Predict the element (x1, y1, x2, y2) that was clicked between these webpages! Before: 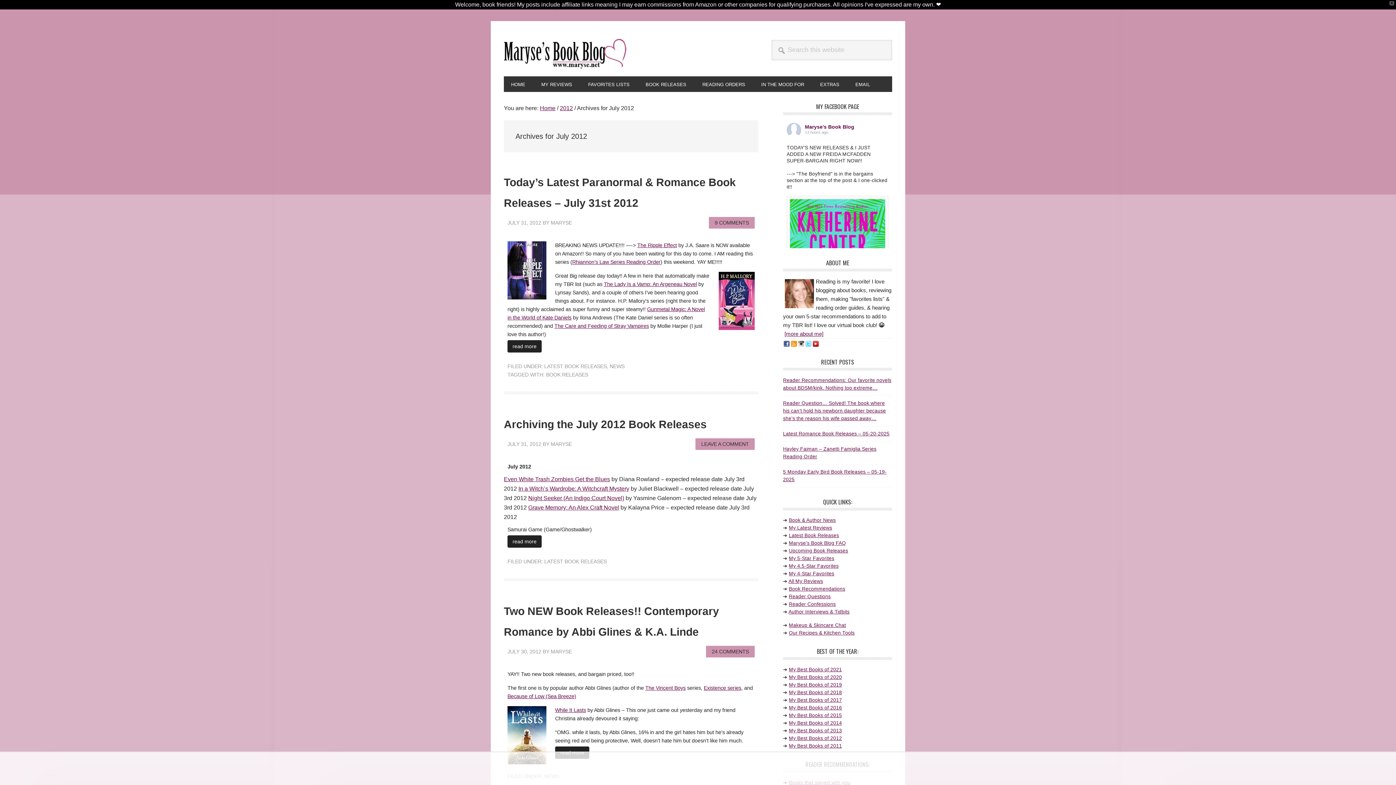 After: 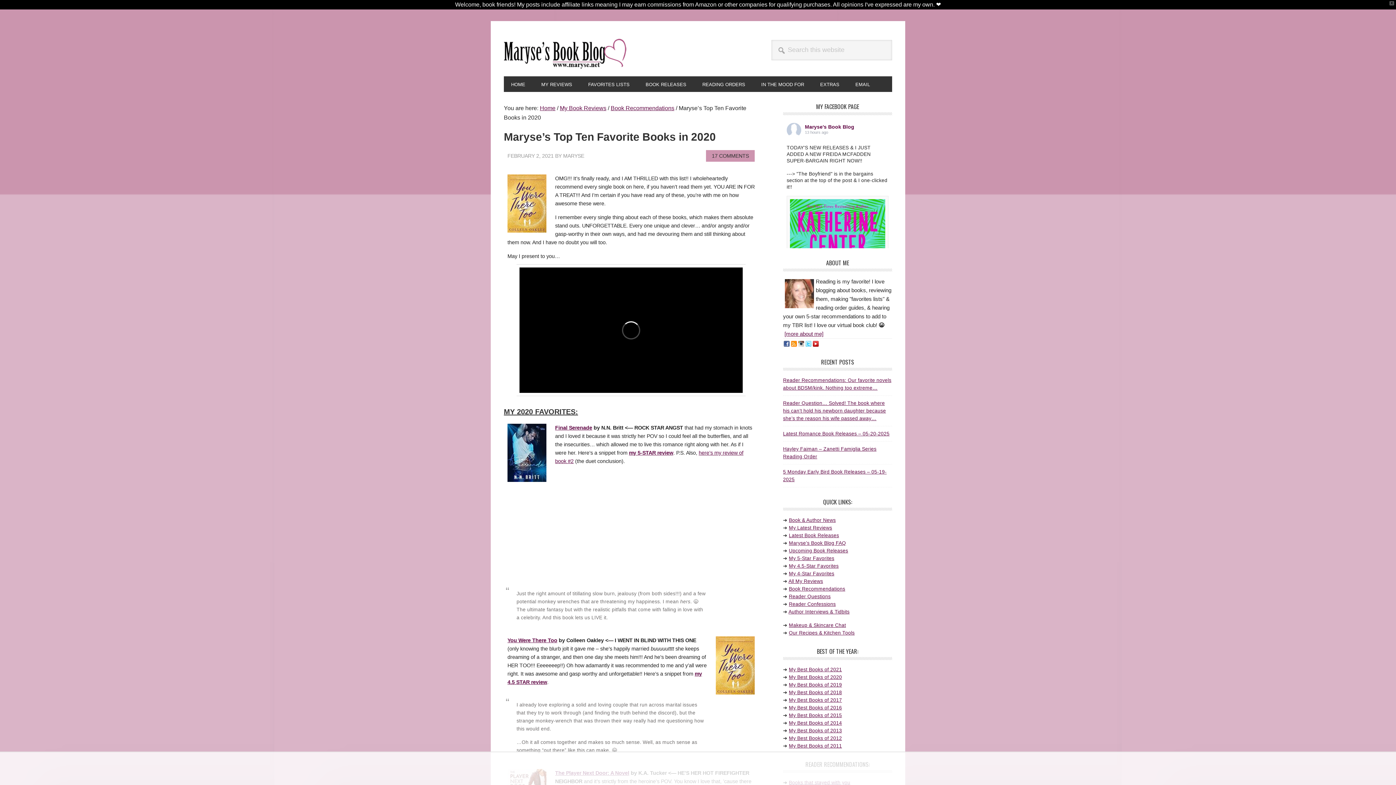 Action: bbox: (789, 674, 842, 680) label: My Best Books of 2020